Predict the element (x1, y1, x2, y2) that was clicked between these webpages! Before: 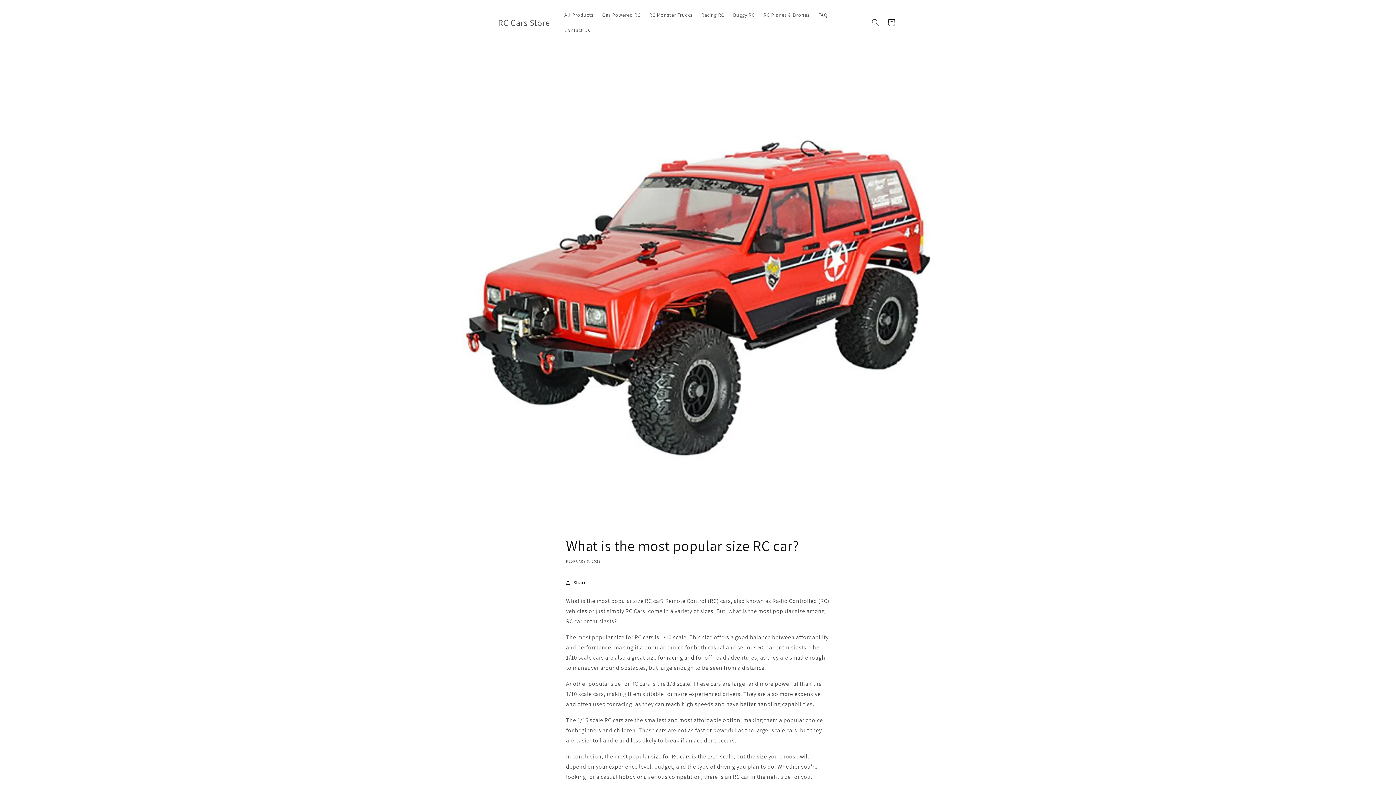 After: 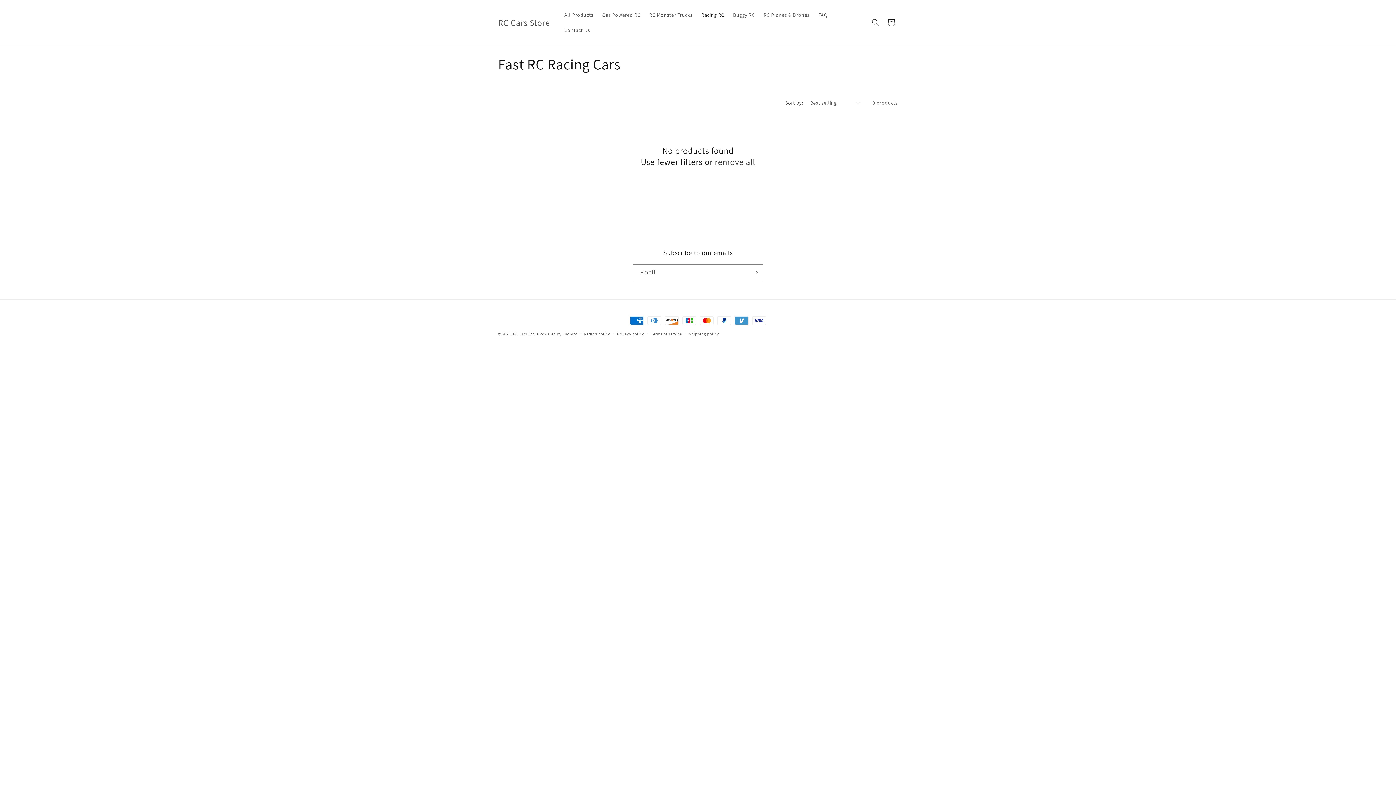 Action: label: Racing RC bbox: (697, 7, 728, 22)